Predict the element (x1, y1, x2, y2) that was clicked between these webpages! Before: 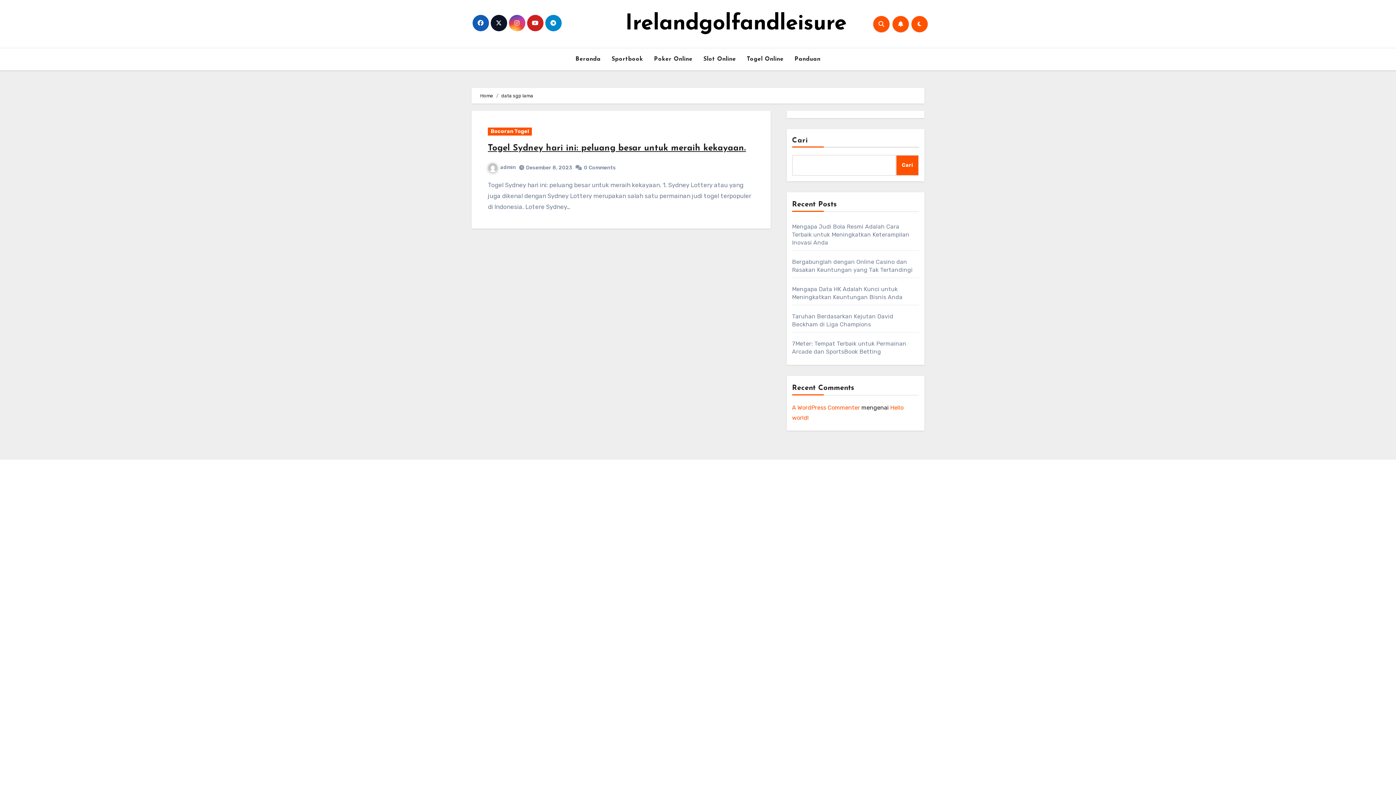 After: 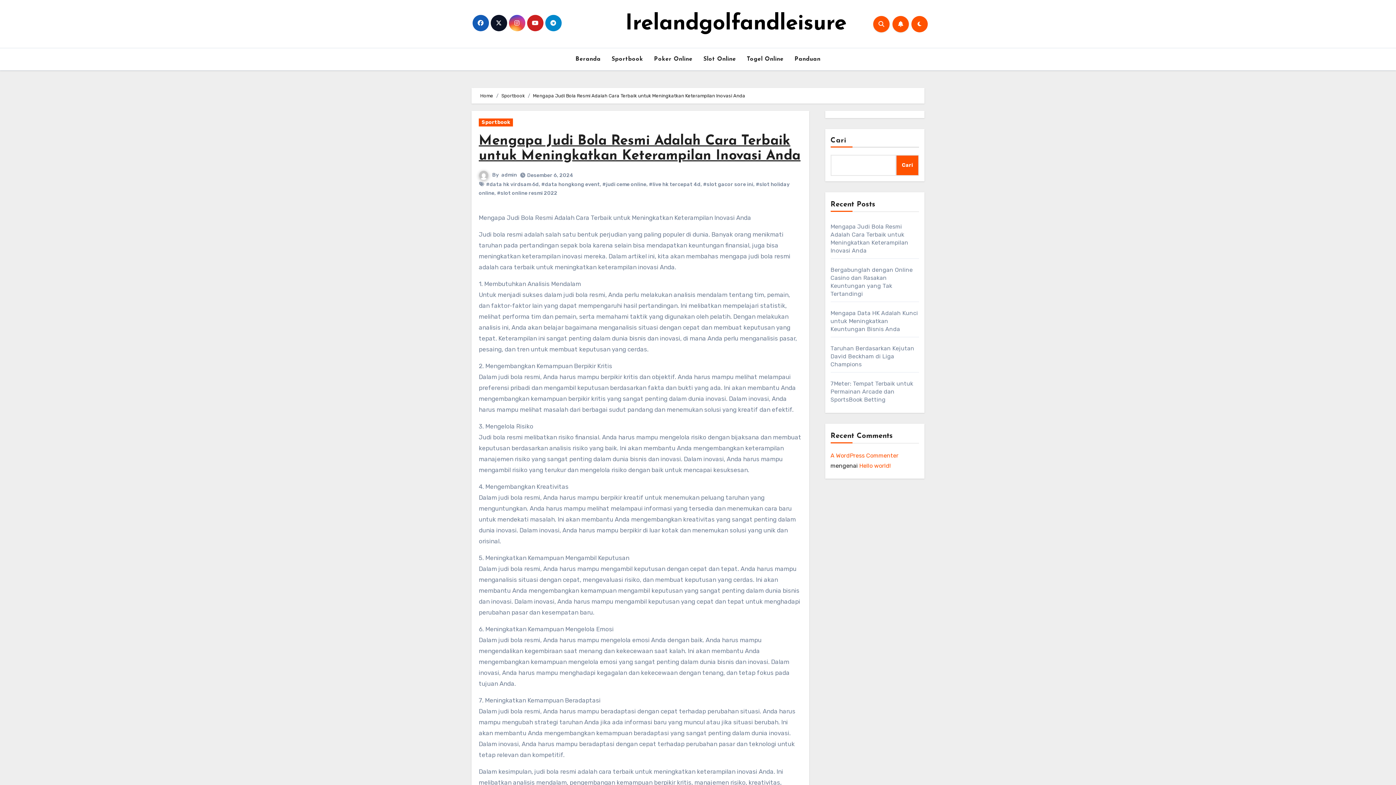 Action: label: Mengapa Judi Bola Resmi Adalah Cara Terbaik untuk Meningkatkan Keterampilan Inovasi Anda bbox: (792, 223, 909, 246)